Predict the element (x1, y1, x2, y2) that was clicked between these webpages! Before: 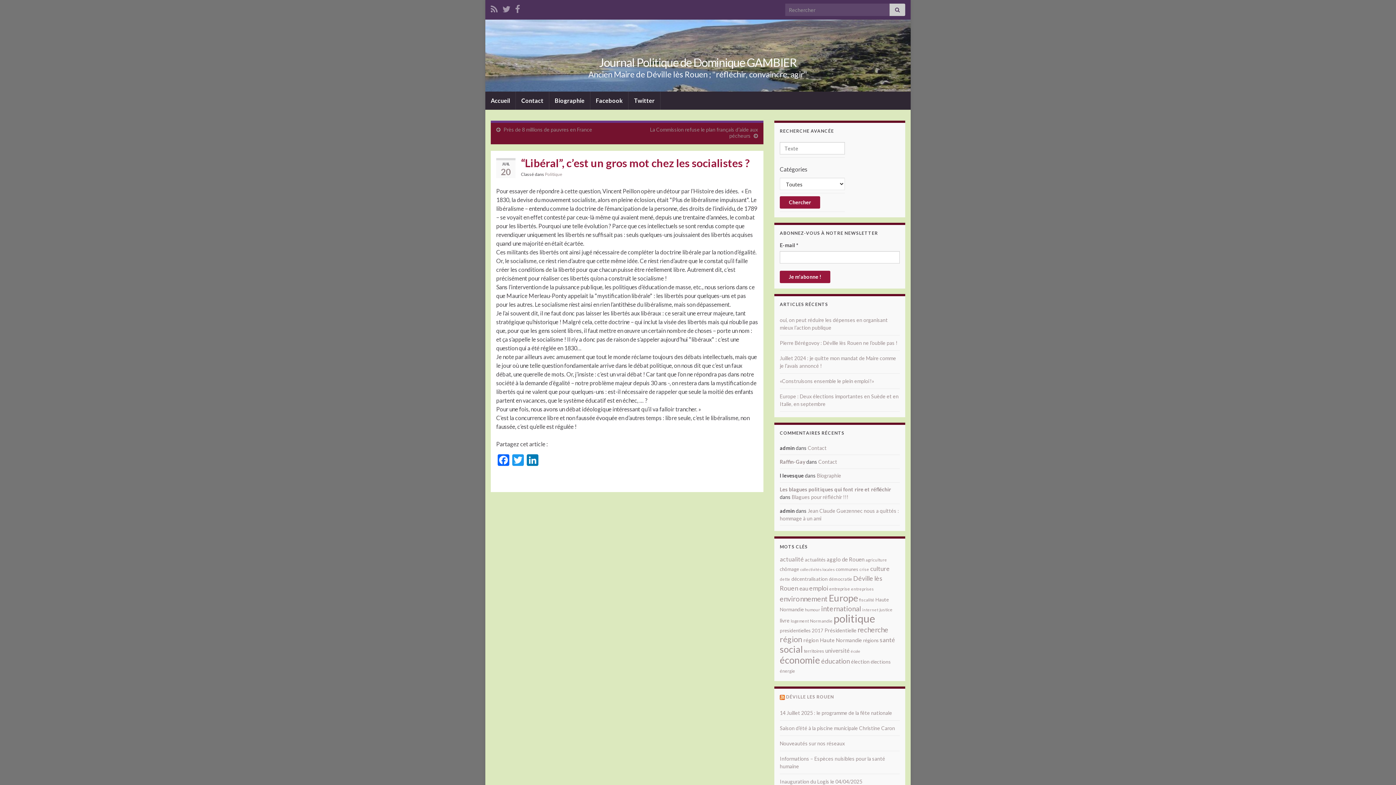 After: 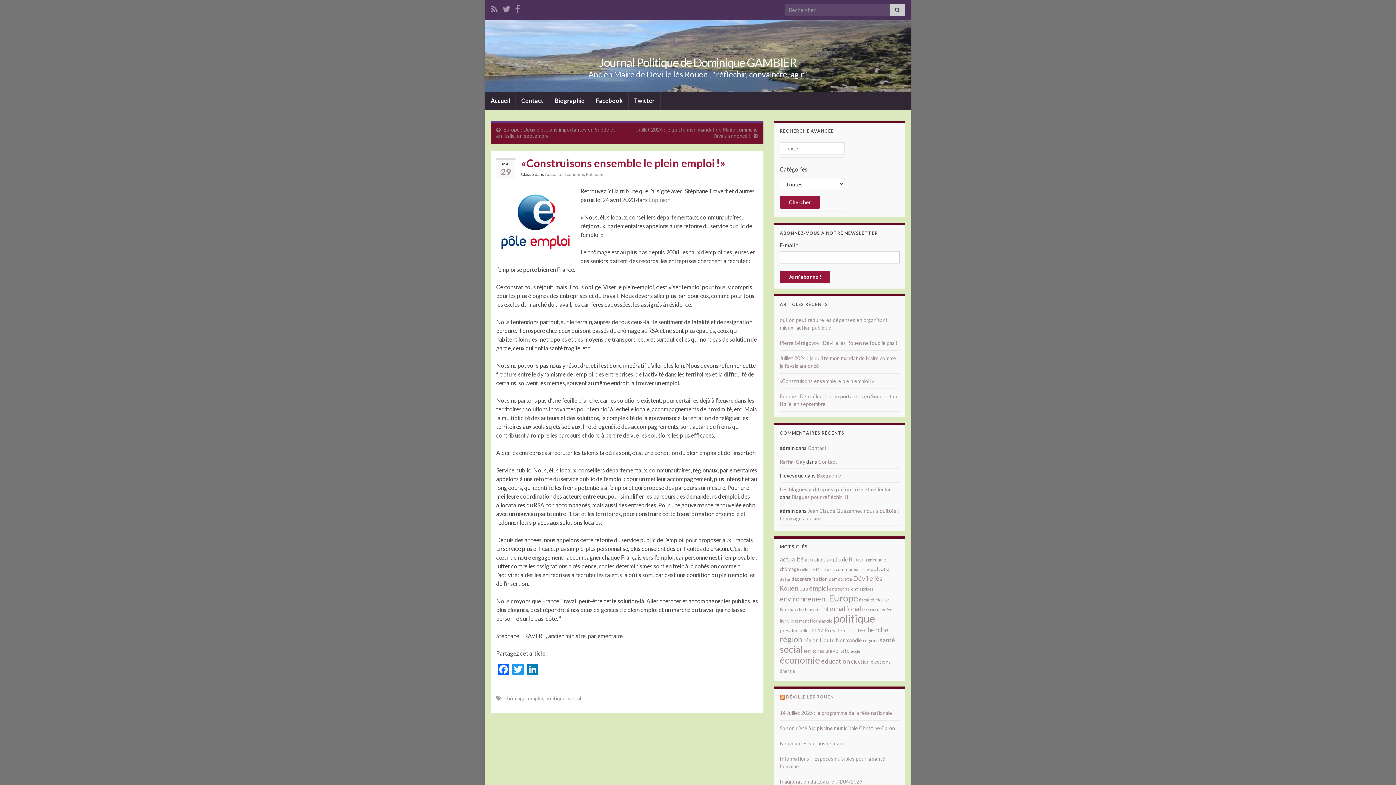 Action: label: «Construisons ensemble le plein emploi !» bbox: (780, 378, 874, 384)